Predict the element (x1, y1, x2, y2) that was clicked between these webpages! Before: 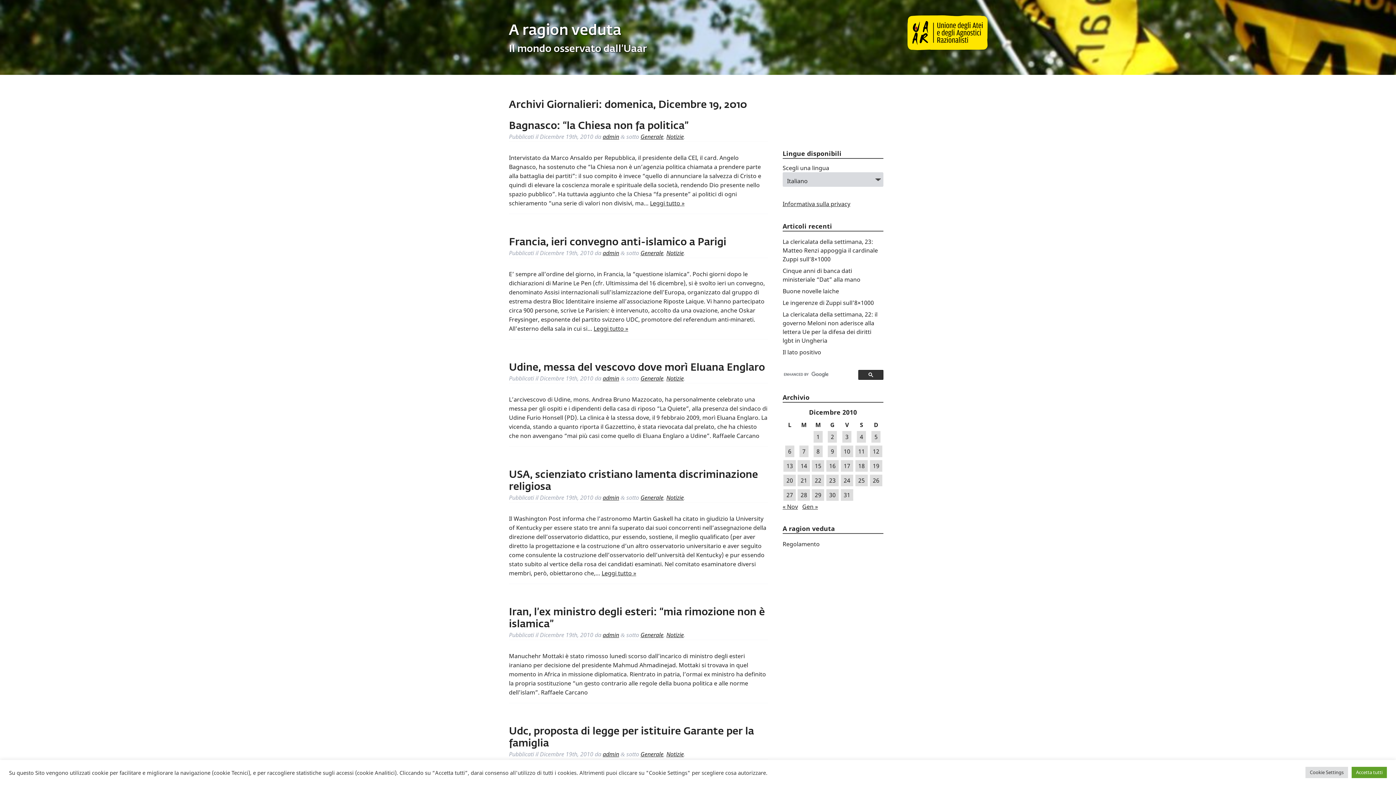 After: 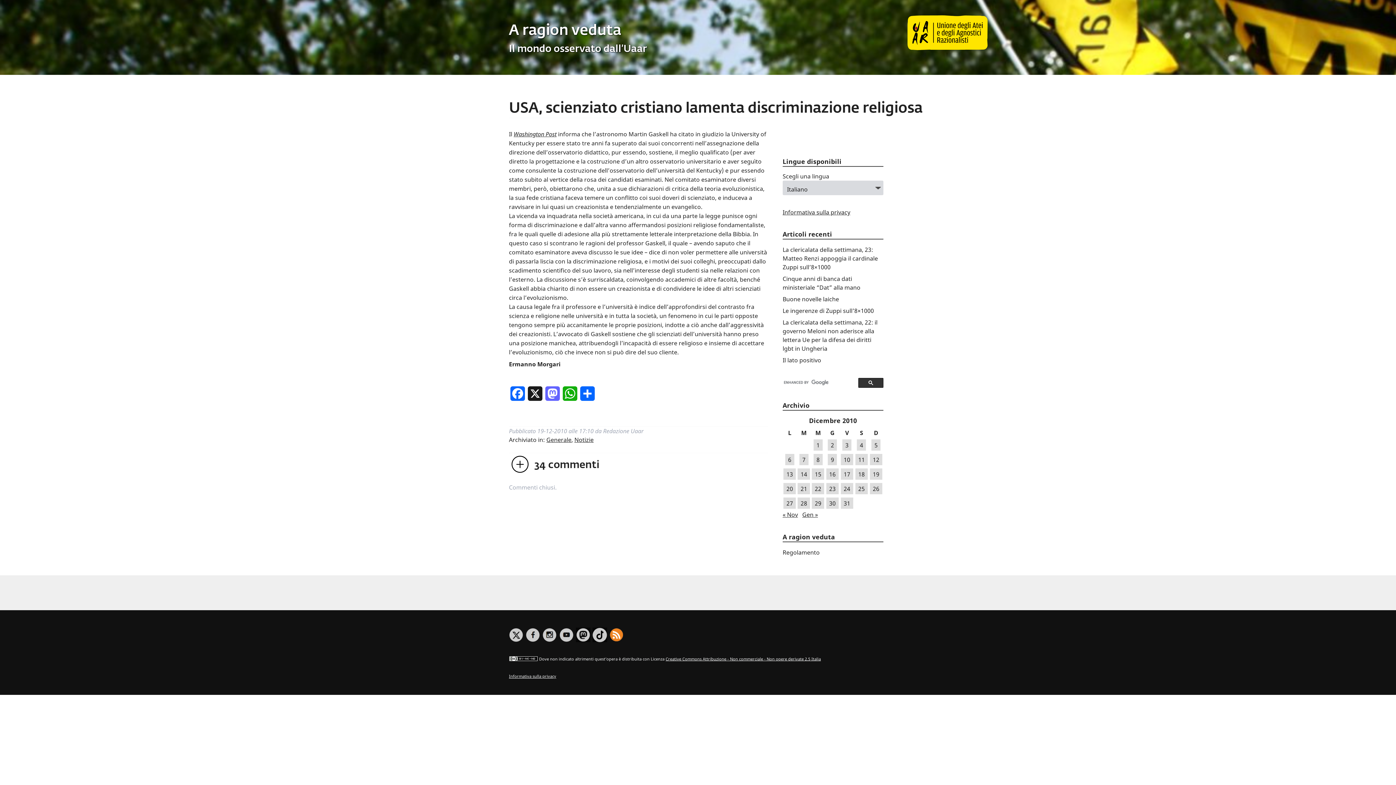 Action: bbox: (601, 569, 636, 577) label: Leggi tutto »